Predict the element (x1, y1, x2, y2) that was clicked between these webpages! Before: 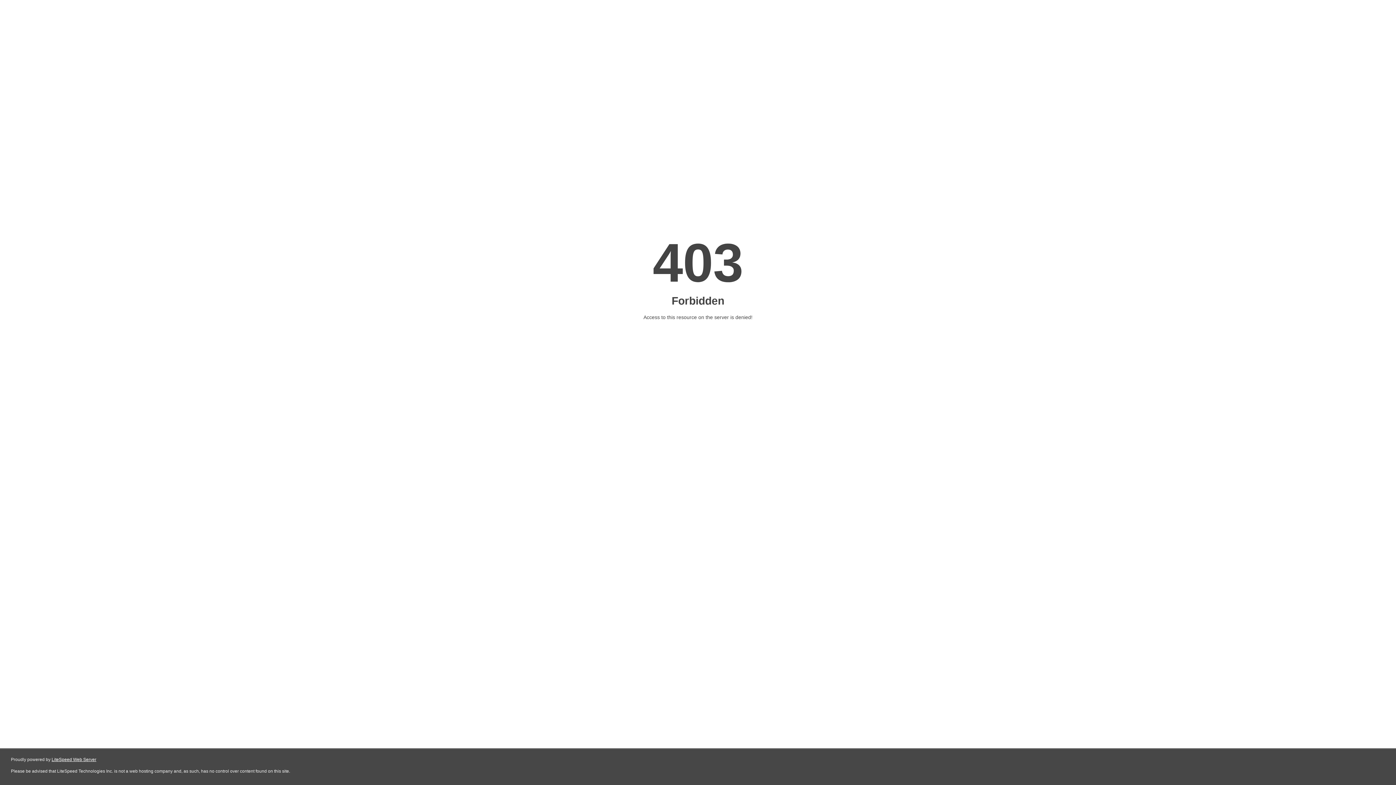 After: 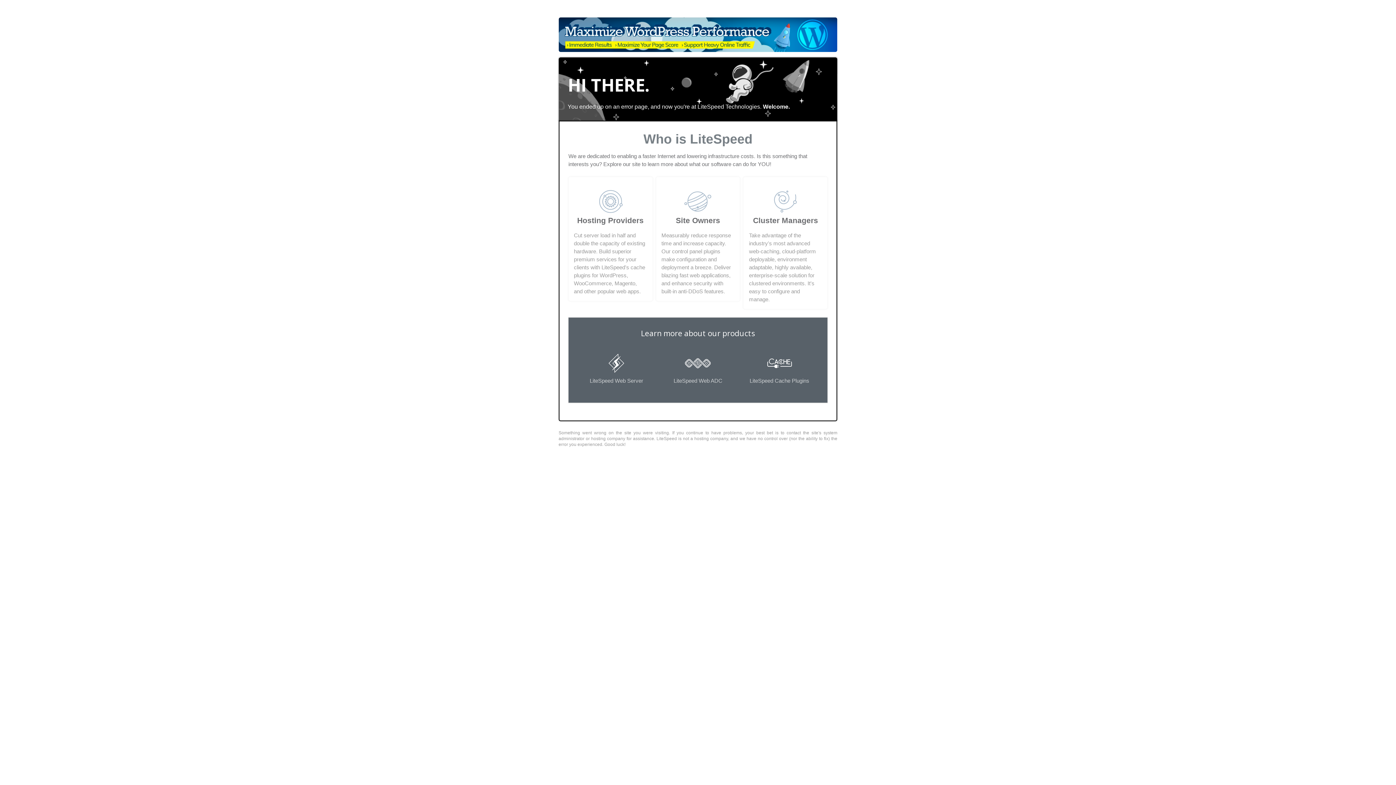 Action: bbox: (51, 757, 96, 762) label: LiteSpeed Web Server